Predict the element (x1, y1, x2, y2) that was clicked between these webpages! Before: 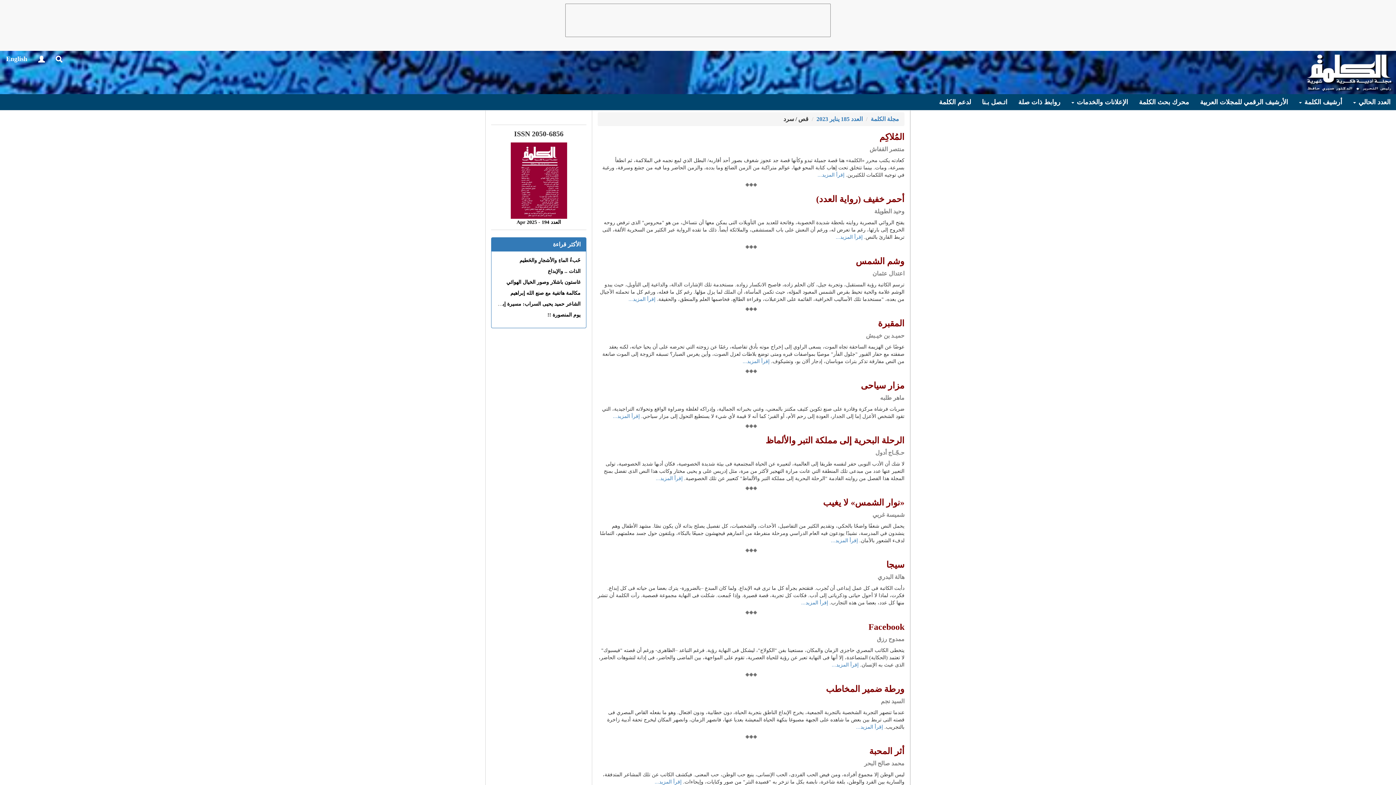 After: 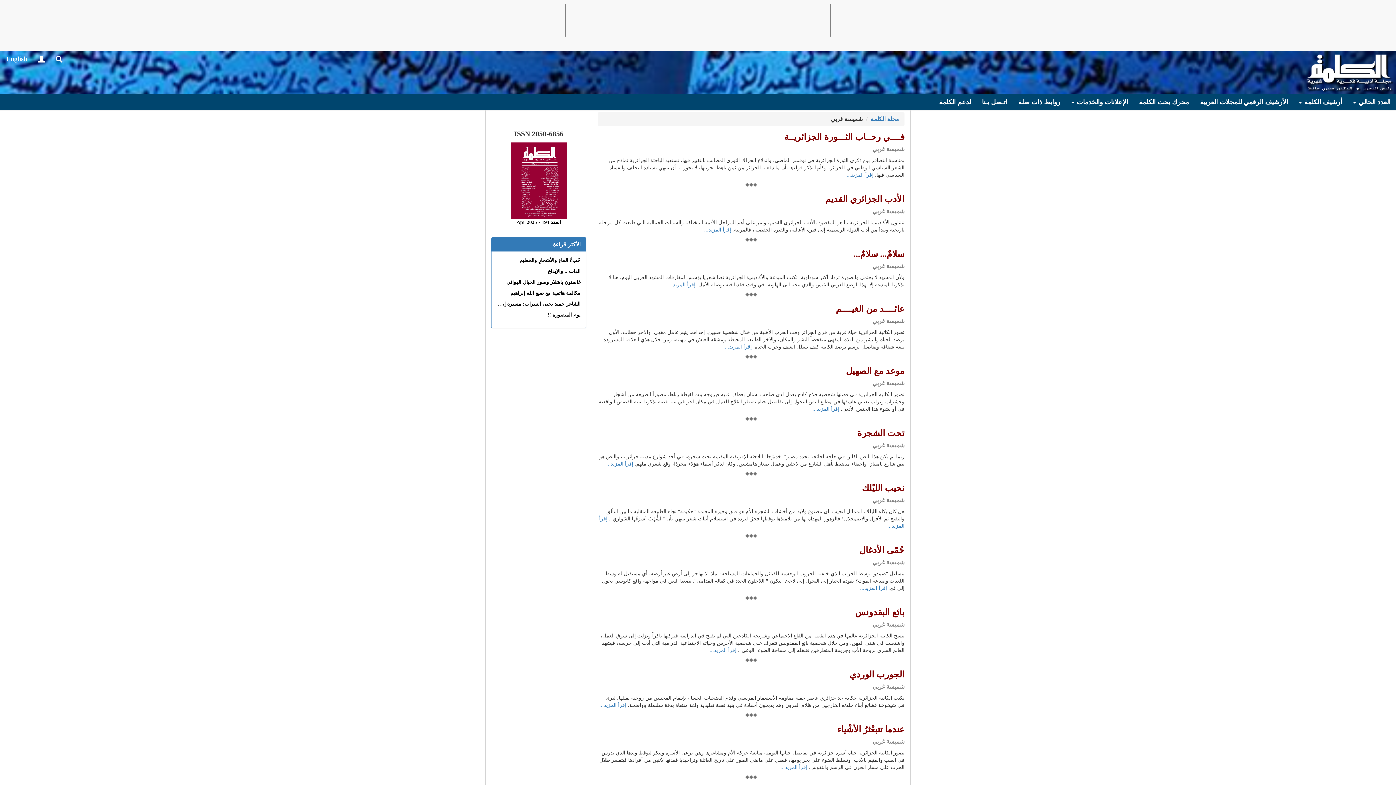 Action: bbox: (872, 512, 904, 518) label: شميسة غربي